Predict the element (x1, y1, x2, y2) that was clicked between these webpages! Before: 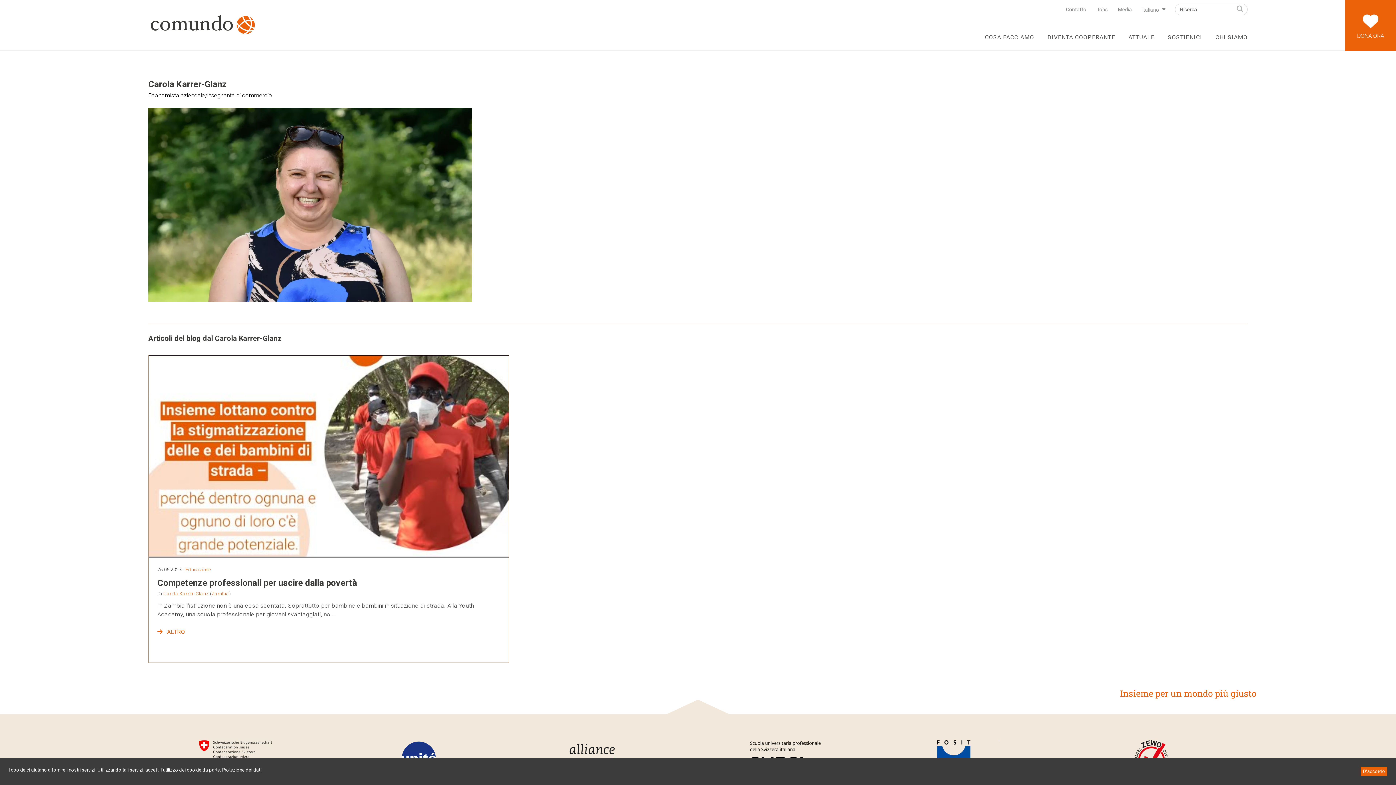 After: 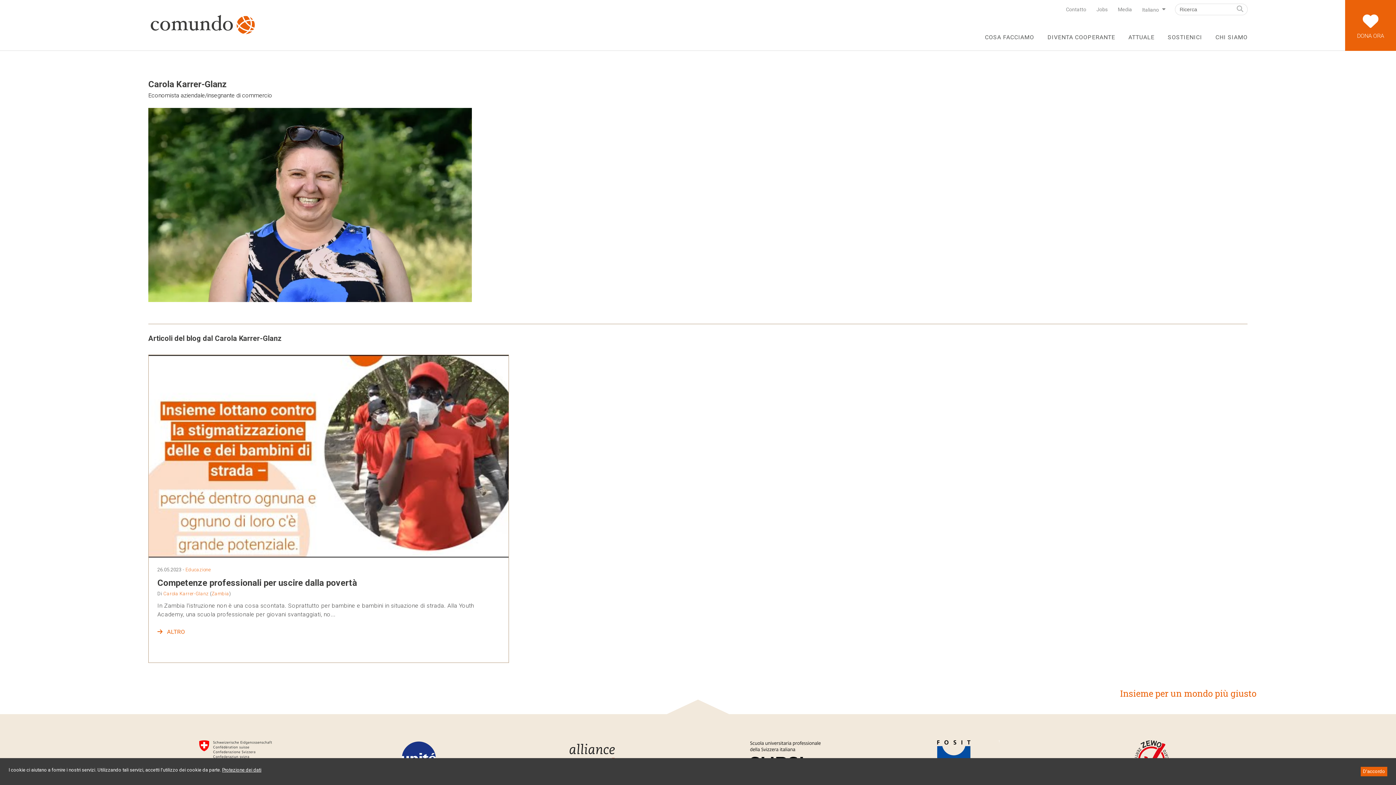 Action: bbox: (211, 591, 229, 596) label: Zambia